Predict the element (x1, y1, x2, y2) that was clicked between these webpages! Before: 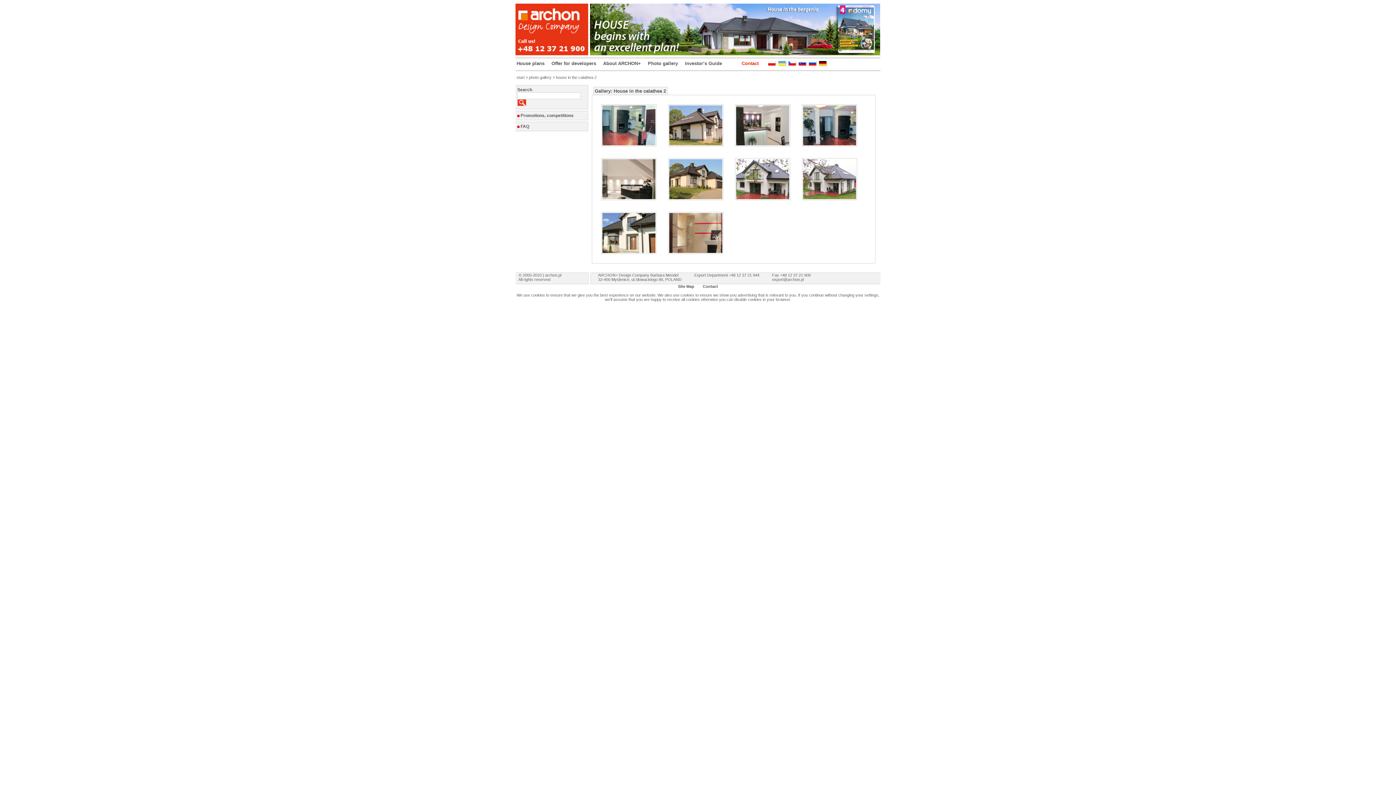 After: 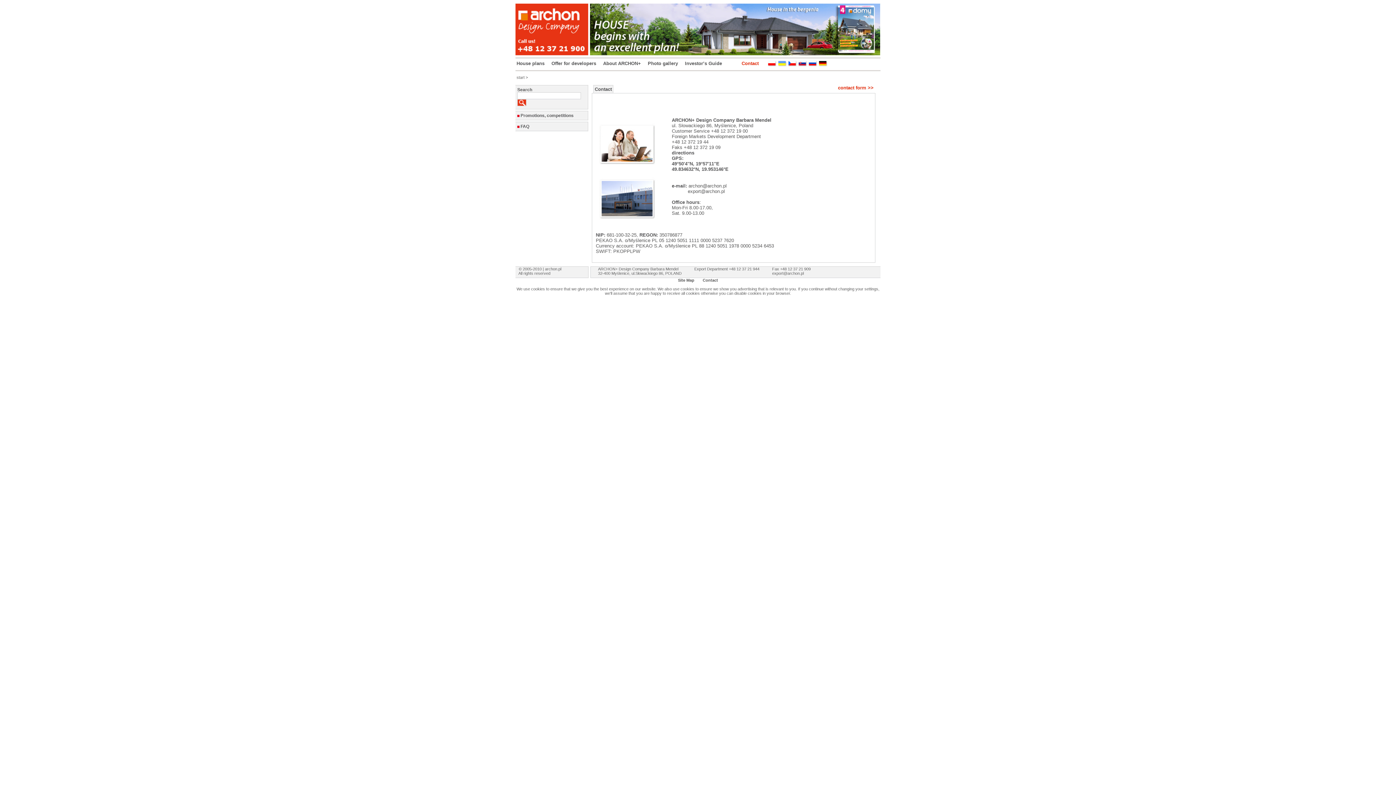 Action: label: Contact bbox: (702, 284, 718, 288)